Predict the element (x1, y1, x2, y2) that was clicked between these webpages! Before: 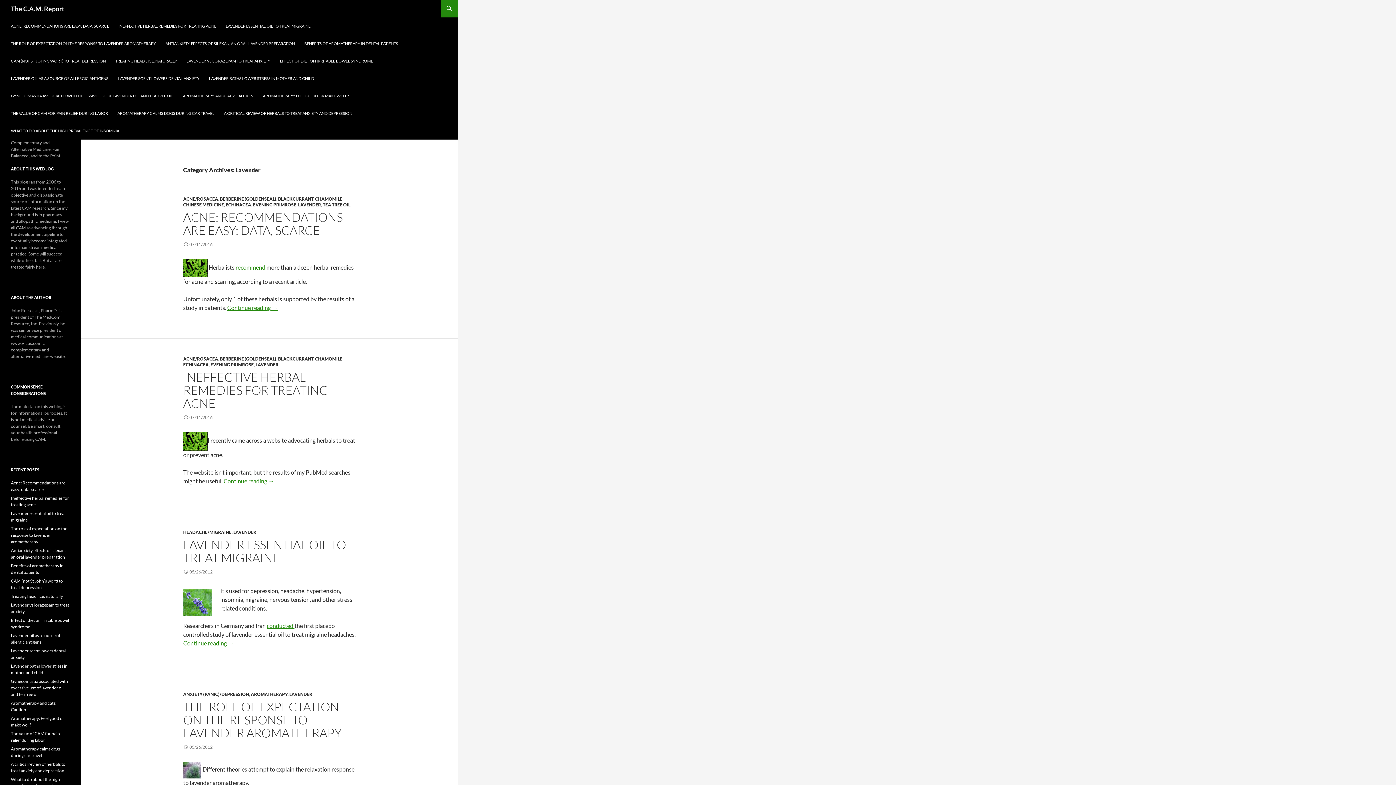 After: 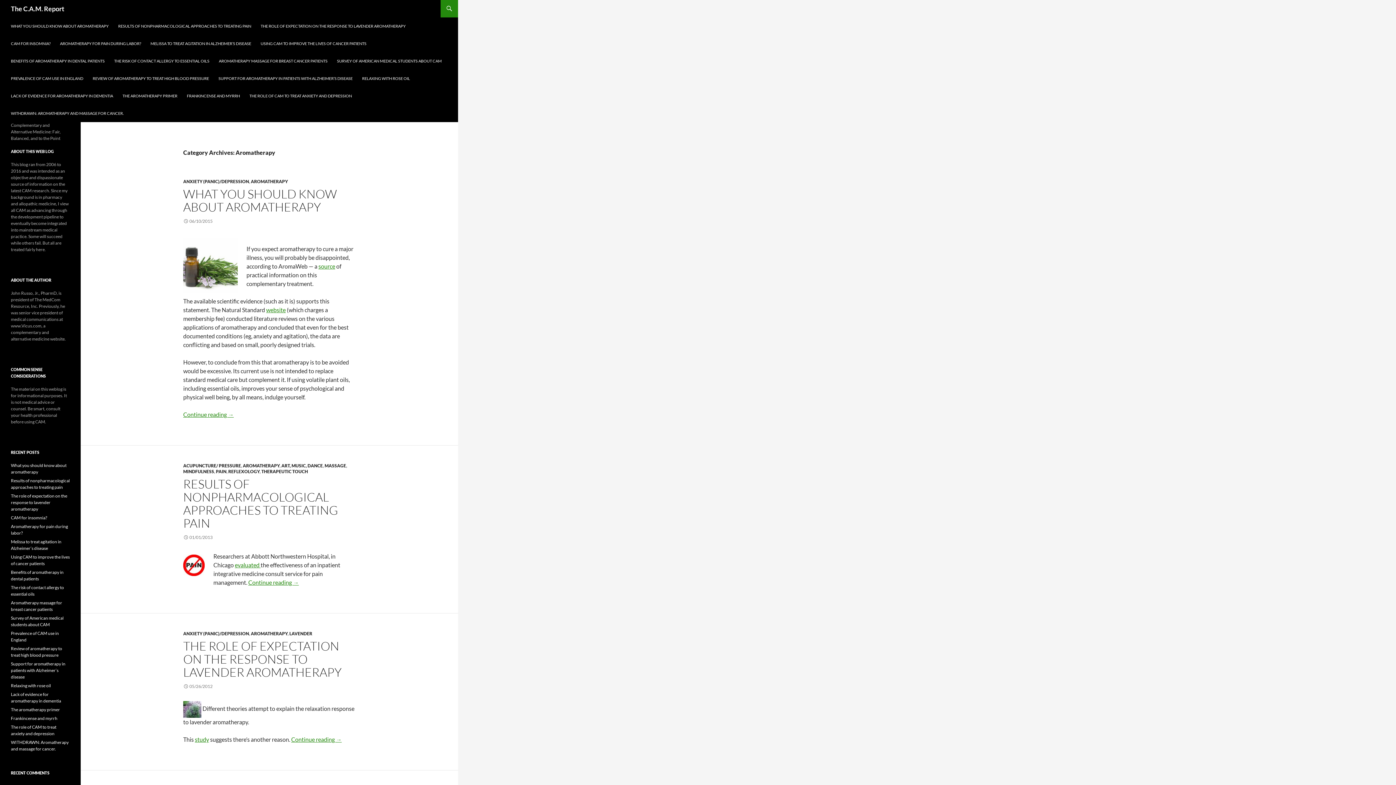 Action: bbox: (250, 691, 287, 697) label: AROMATHERAPY